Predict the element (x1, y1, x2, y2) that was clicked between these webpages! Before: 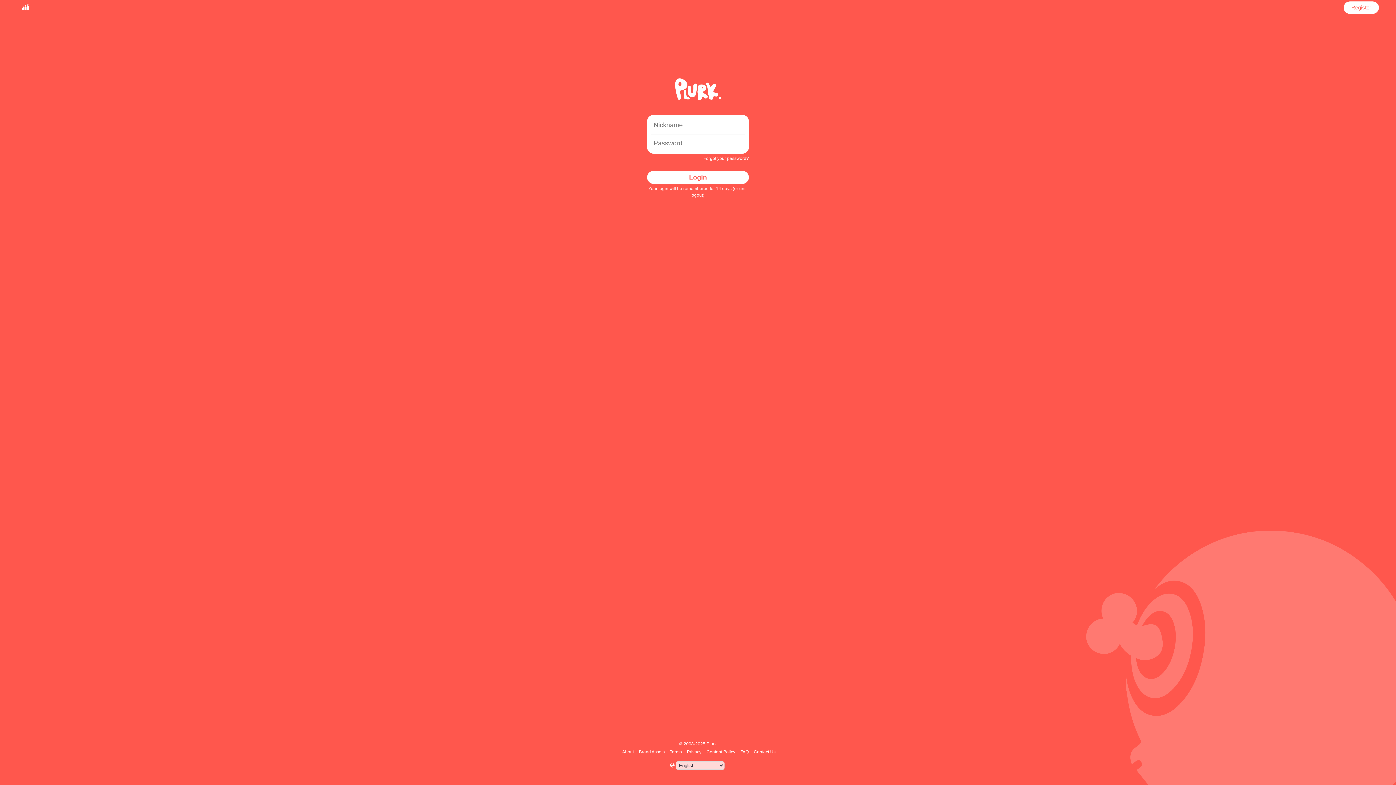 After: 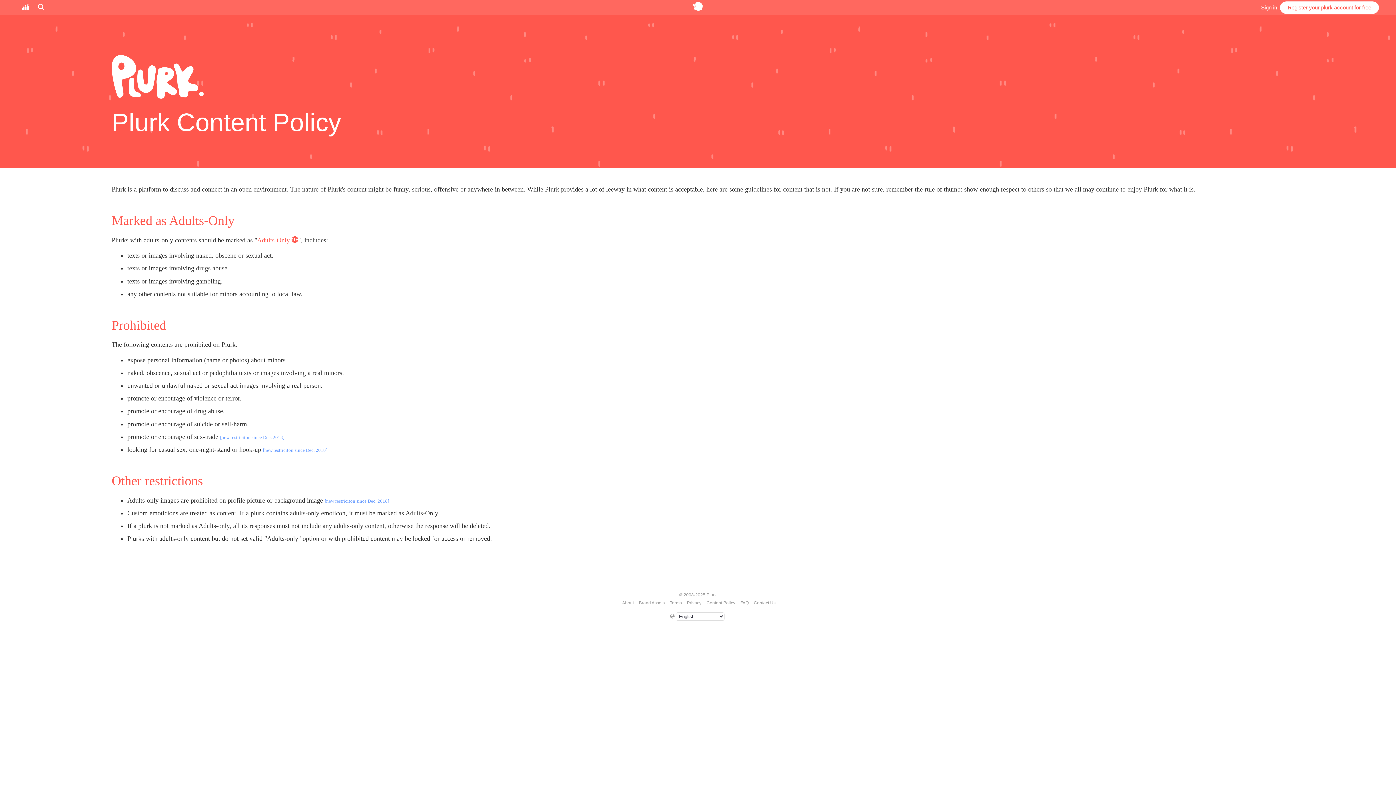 Action: bbox: (705, 749, 736, 754) label: Content Policy